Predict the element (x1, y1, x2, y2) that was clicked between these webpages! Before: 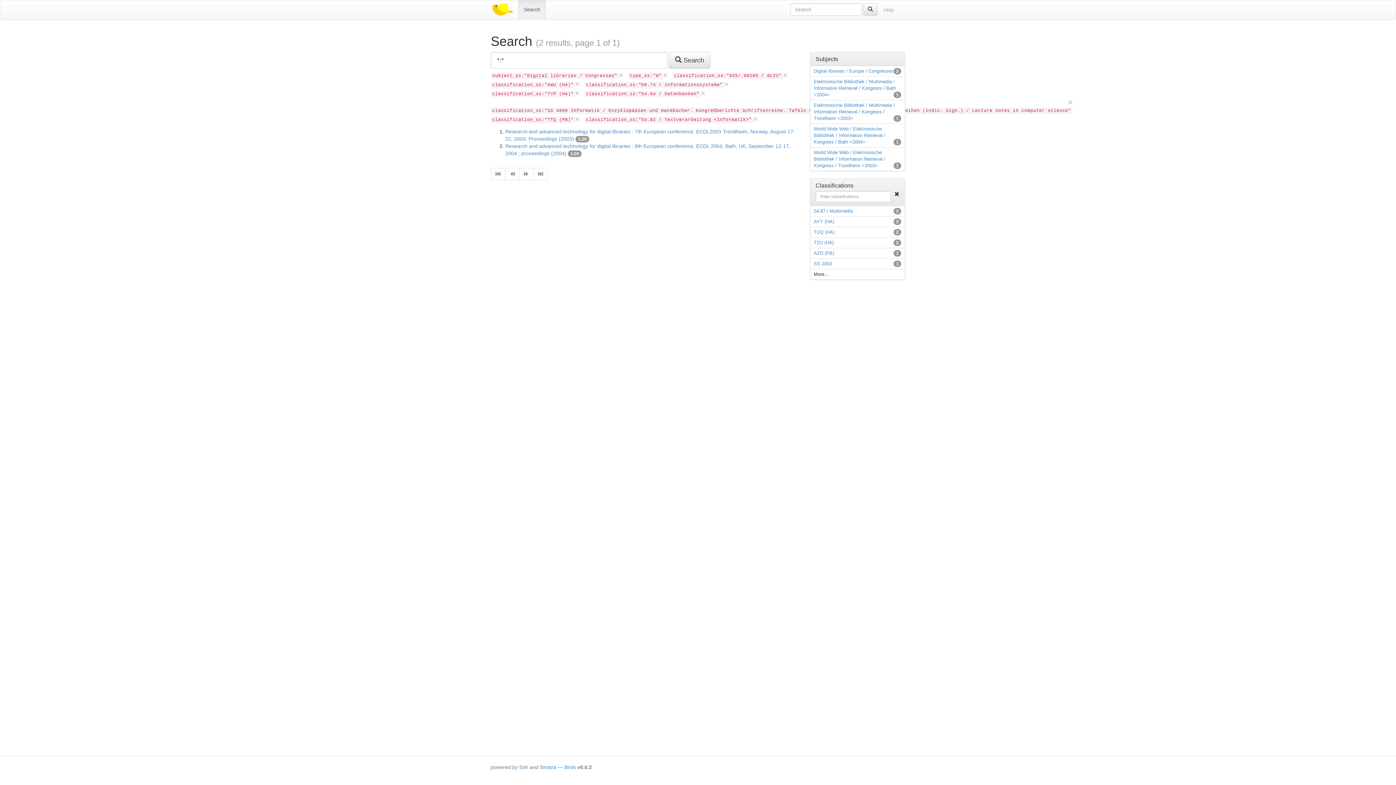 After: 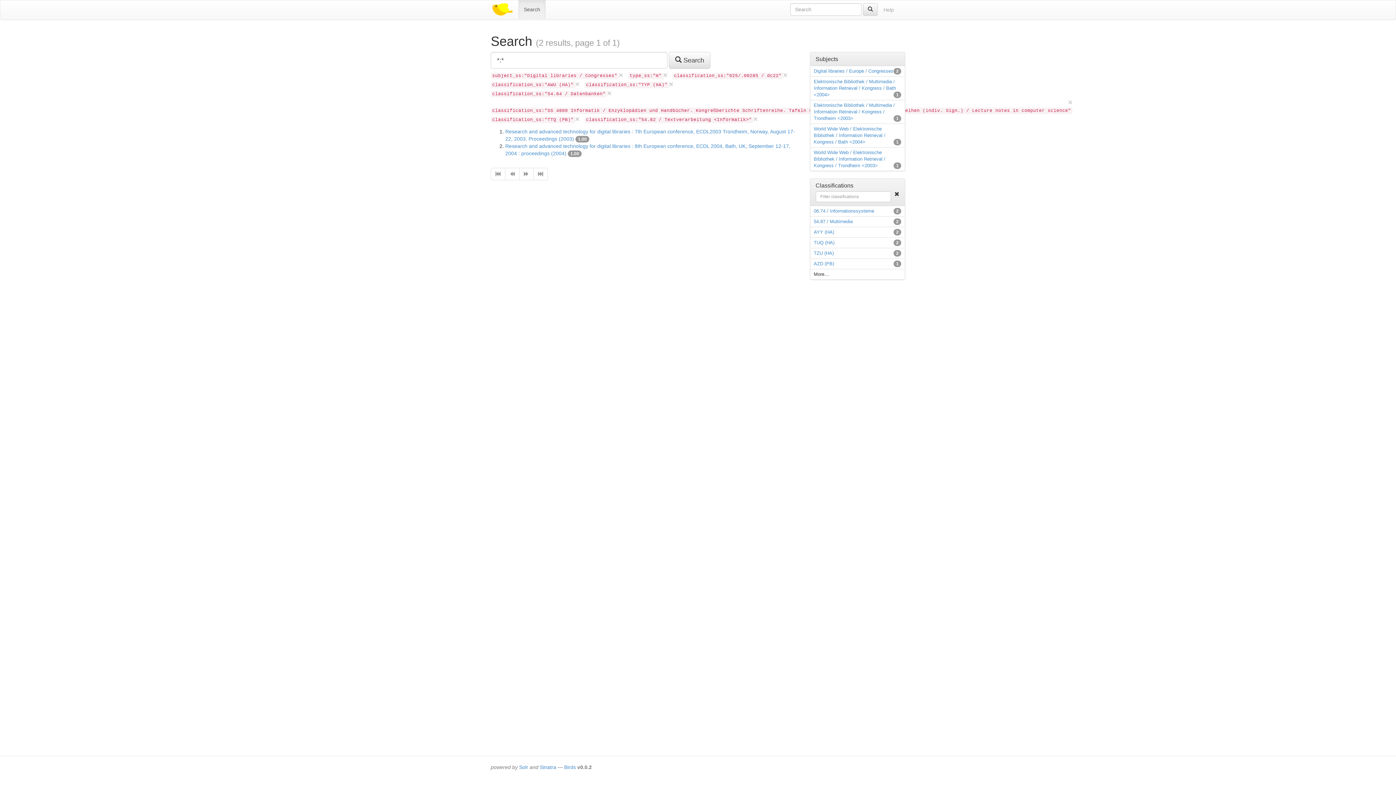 Action: bbox: (724, 80, 728, 88) label: ×